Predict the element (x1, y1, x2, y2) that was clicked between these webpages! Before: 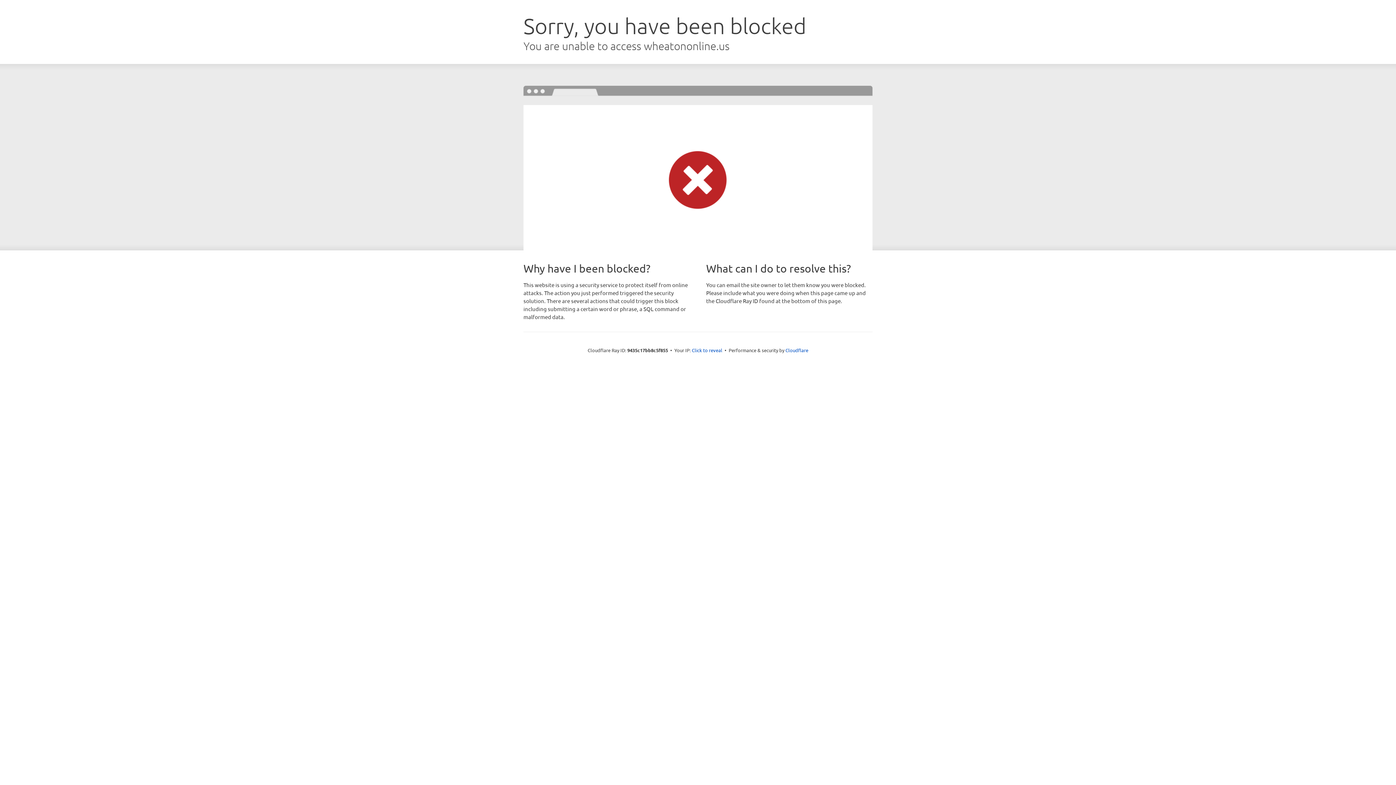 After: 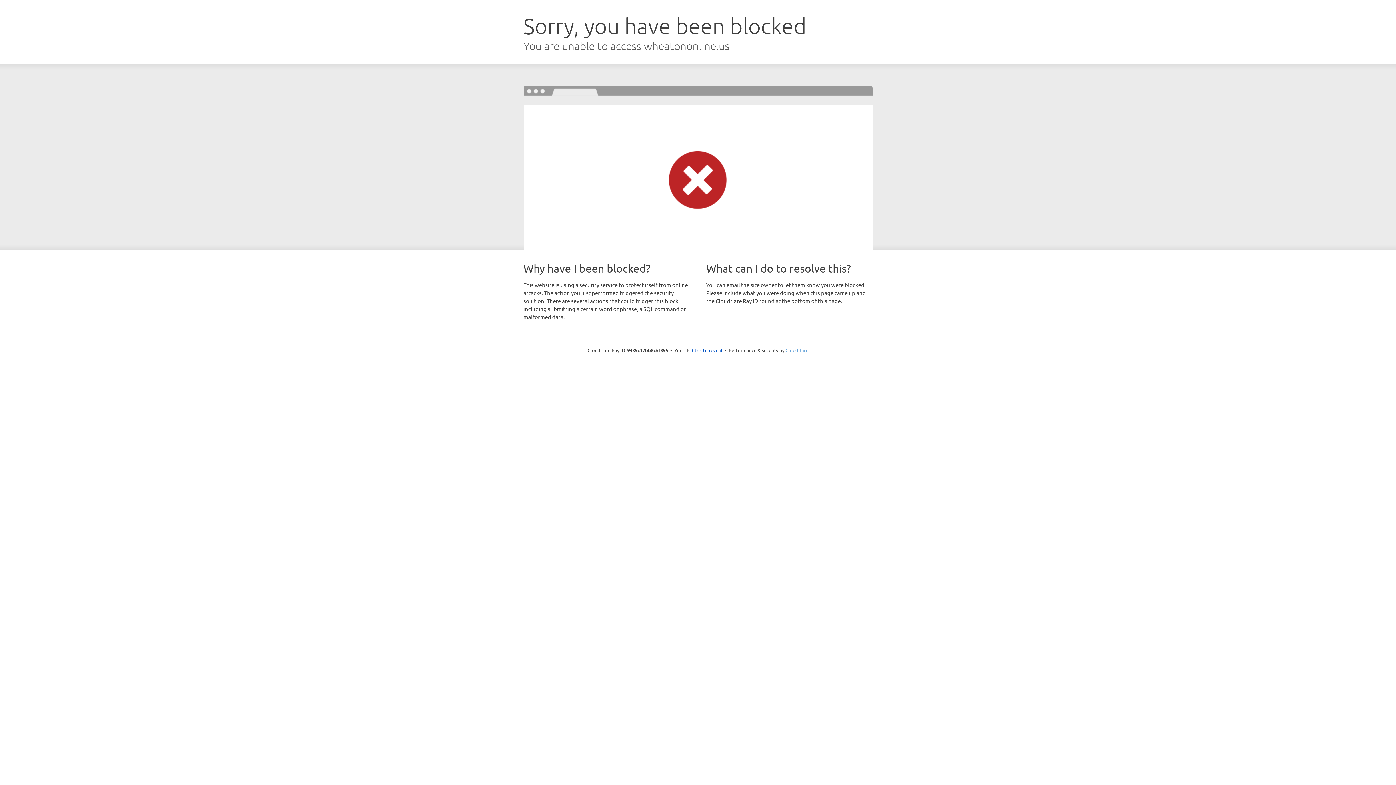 Action: label: Cloudflare bbox: (785, 347, 808, 353)